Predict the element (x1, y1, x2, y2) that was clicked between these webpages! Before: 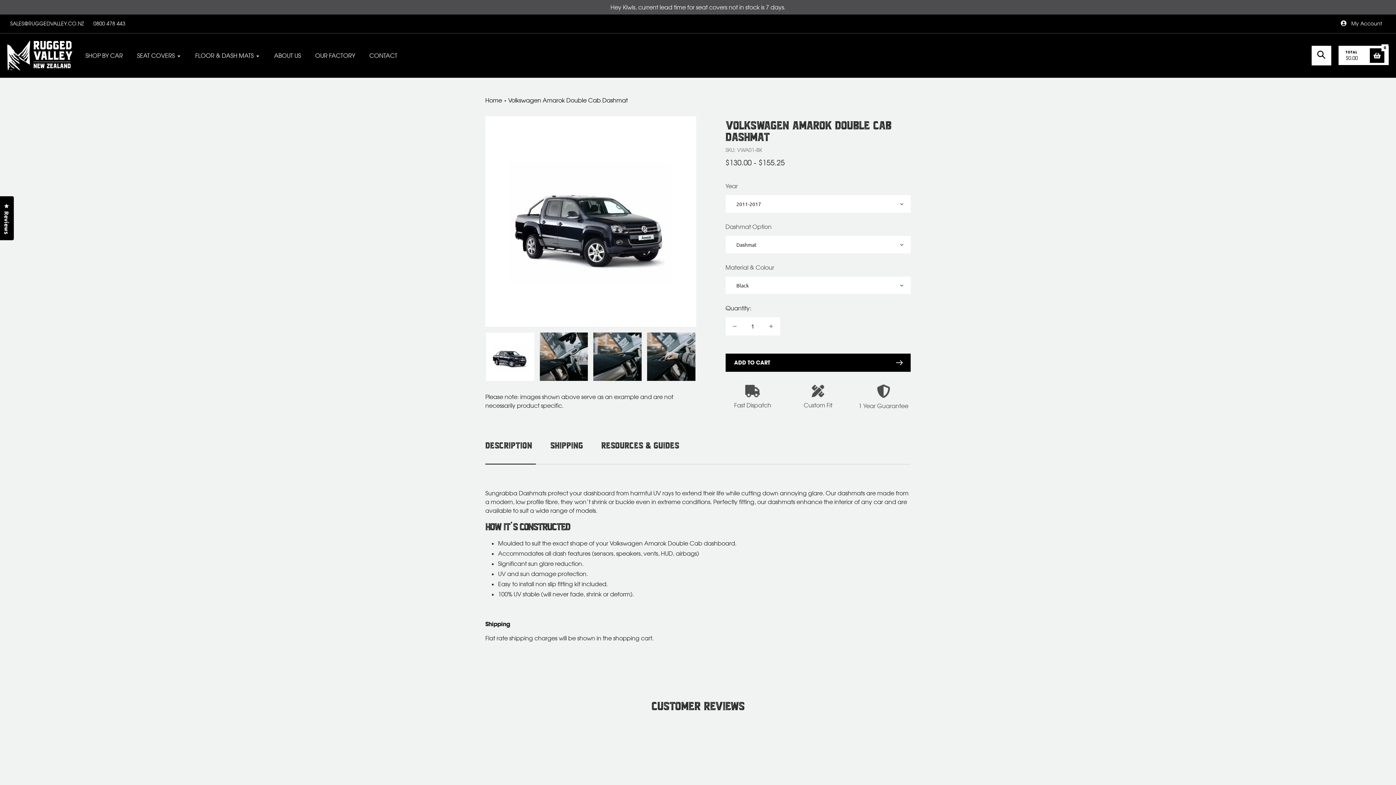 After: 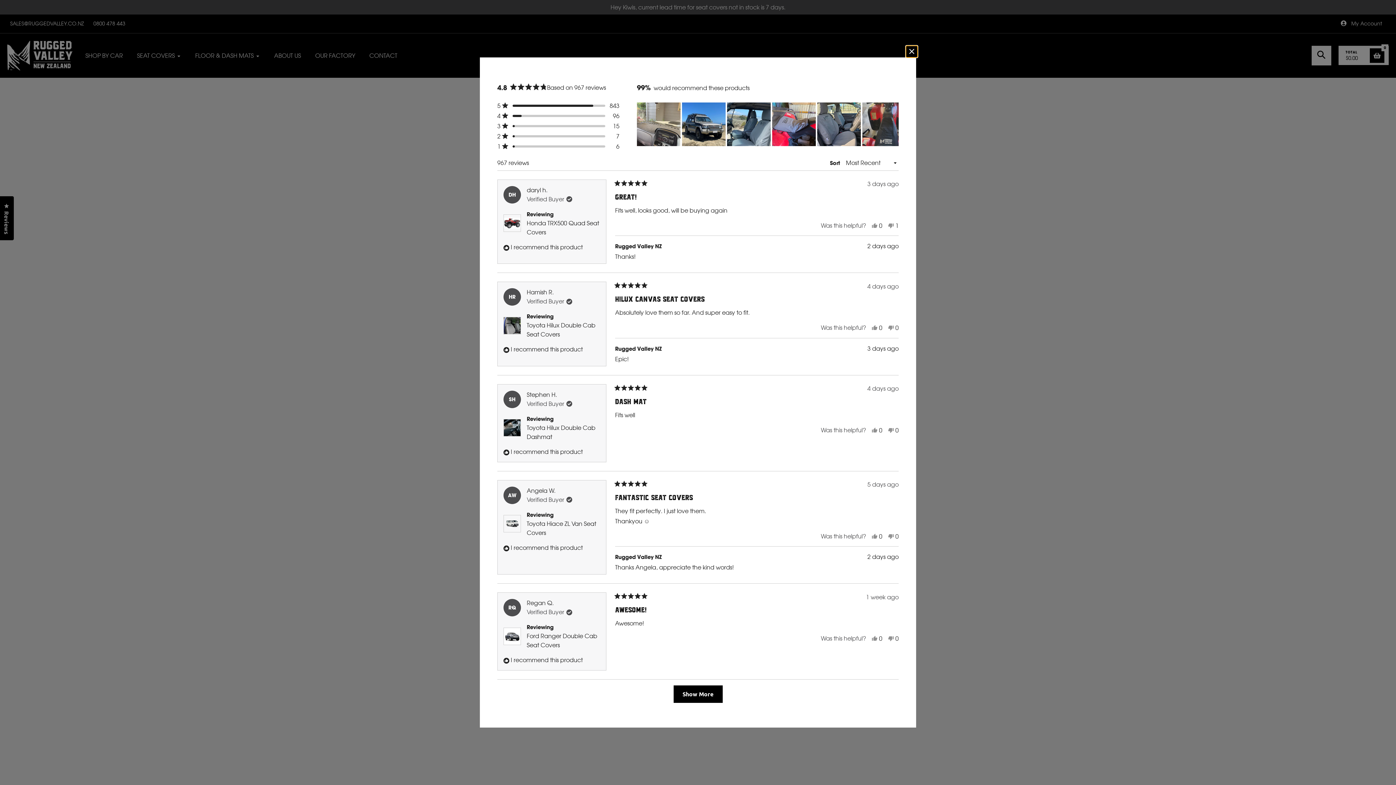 Action: label: Reviews
Click to open the reviews dialog bbox: (0, 196, 13, 240)